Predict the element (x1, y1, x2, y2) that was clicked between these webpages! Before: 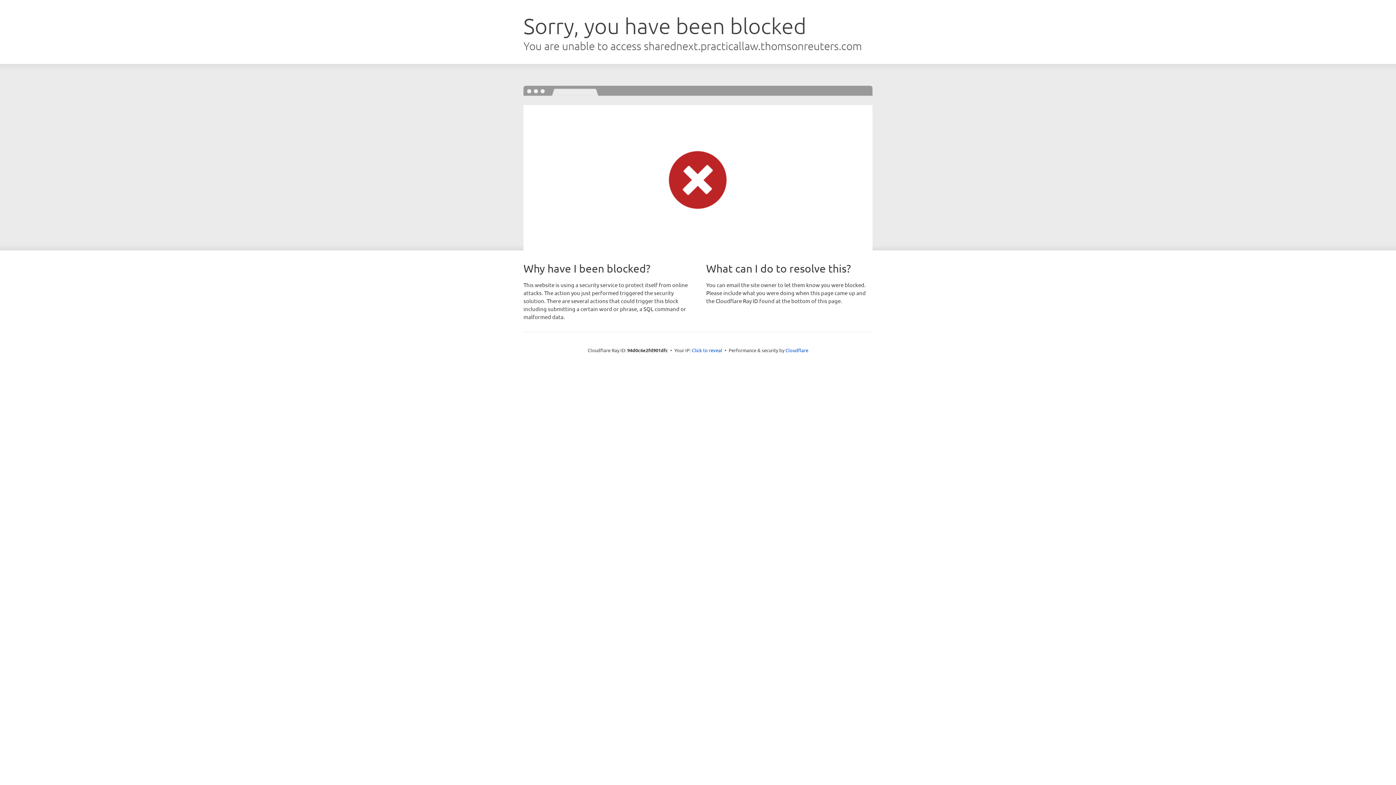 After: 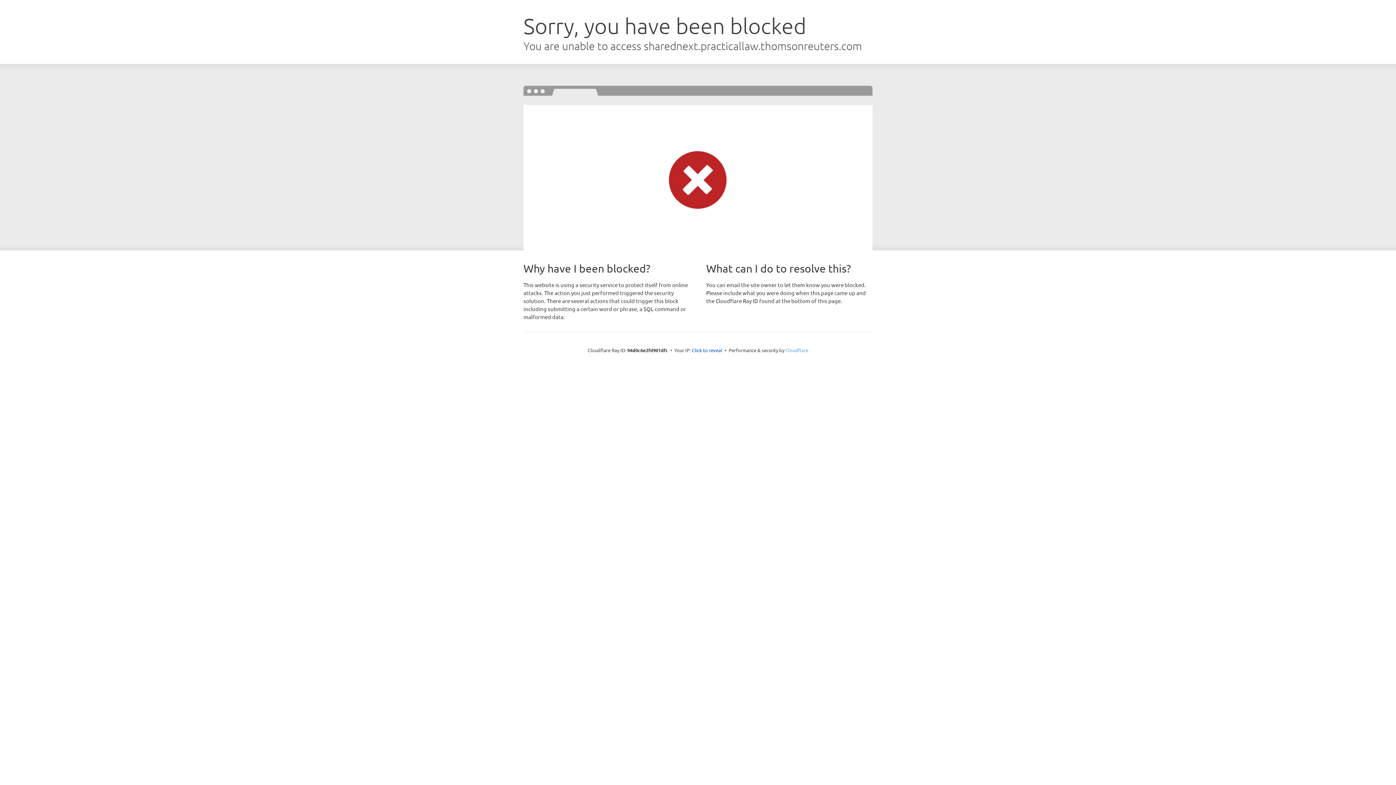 Action: bbox: (785, 347, 808, 353) label: Cloudflare